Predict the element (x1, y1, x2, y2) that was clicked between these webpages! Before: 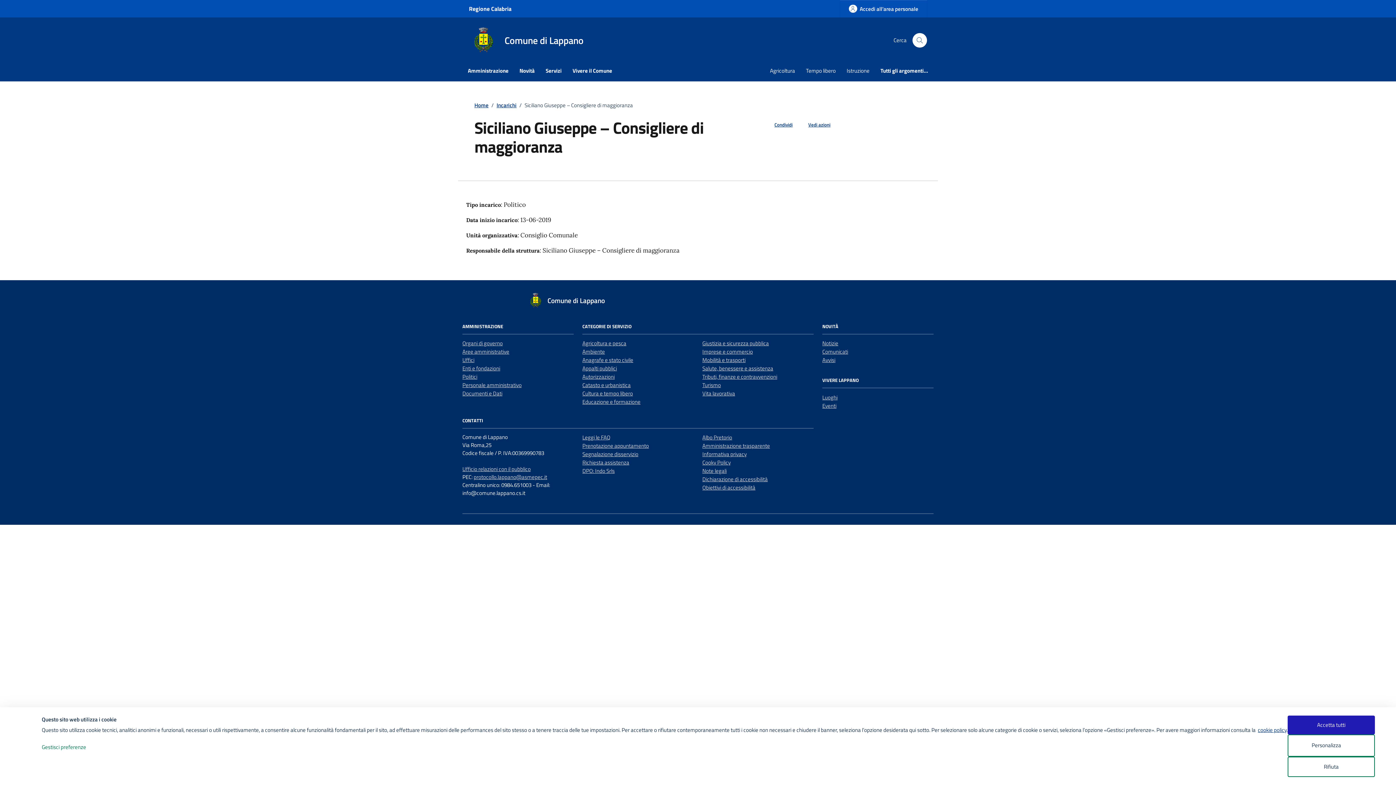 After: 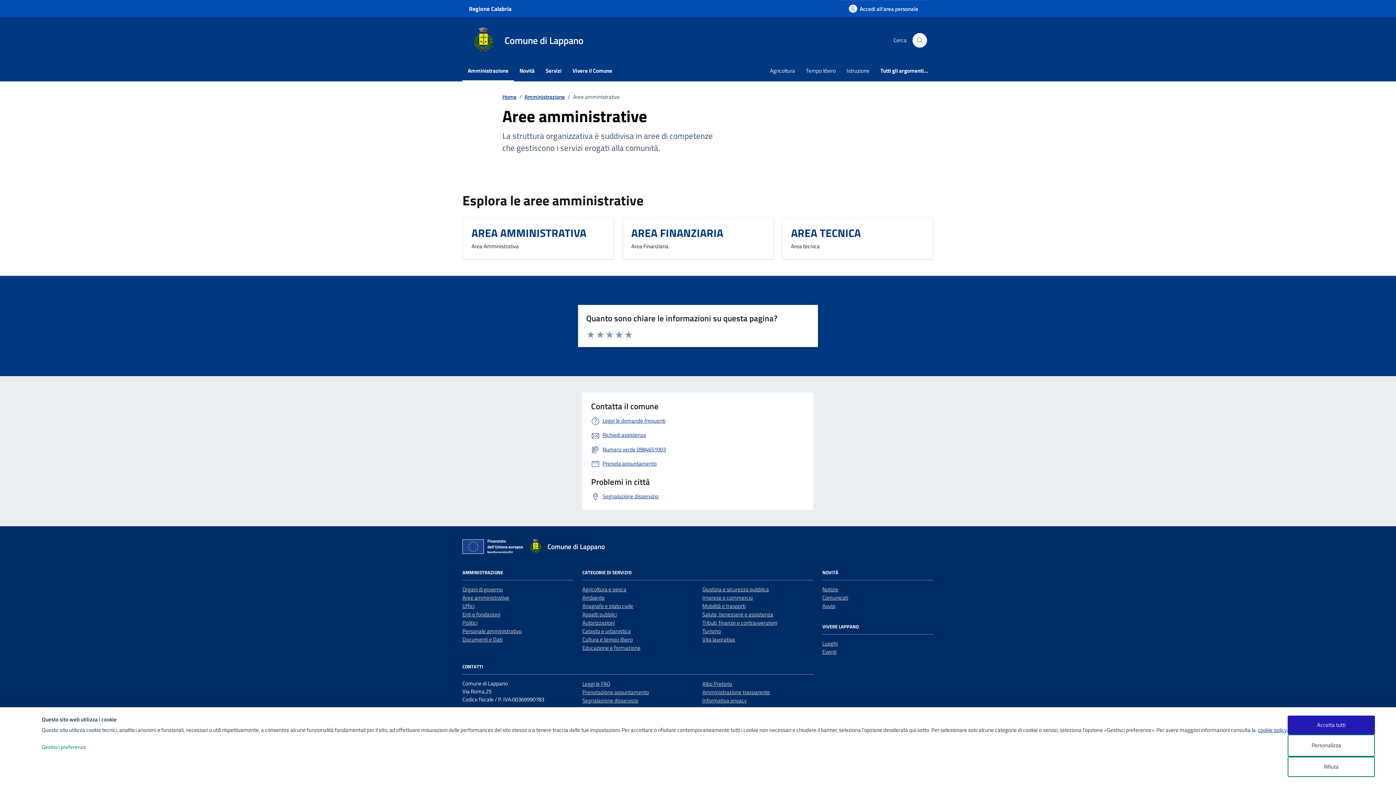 Action: bbox: (462, 347, 509, 355) label: Aree amministrative